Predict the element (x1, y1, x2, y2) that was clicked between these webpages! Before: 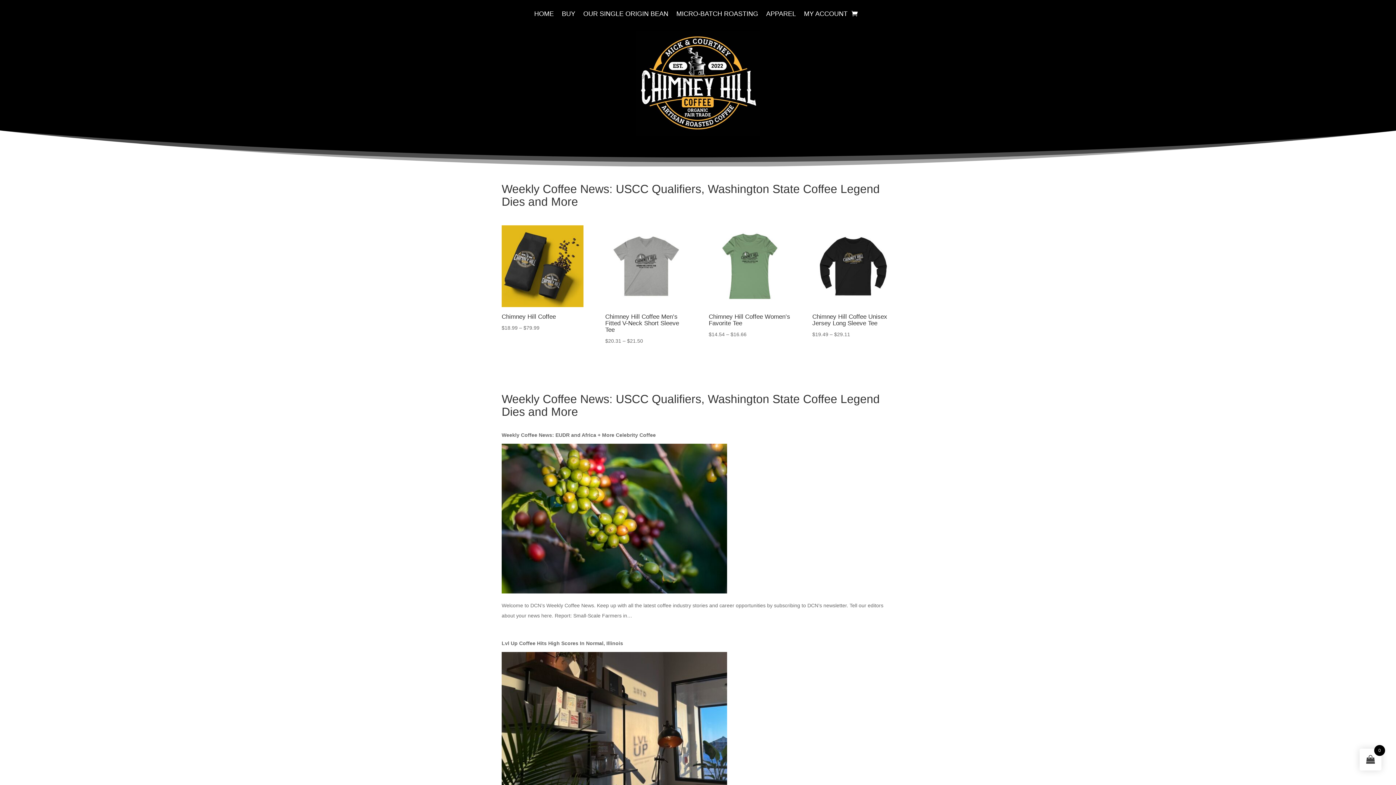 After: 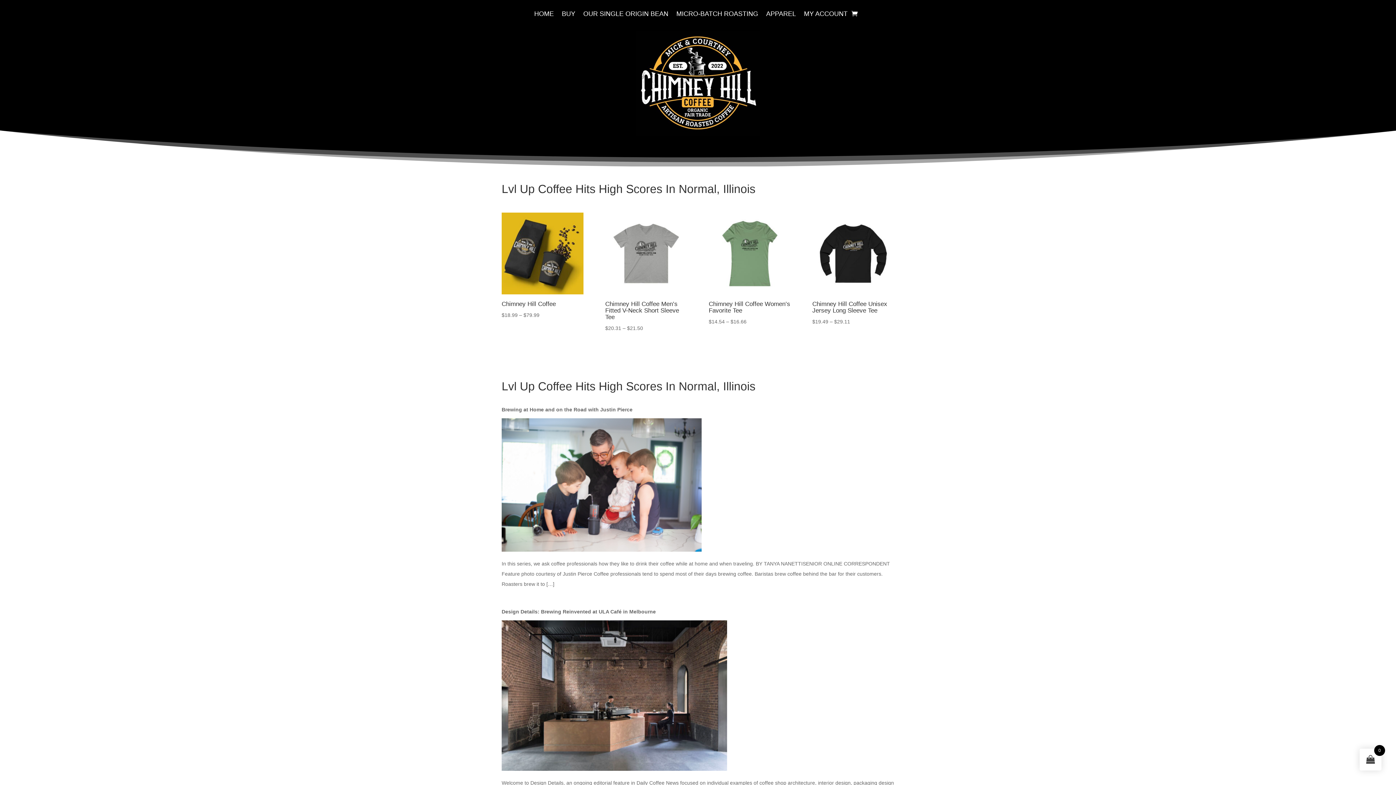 Action: bbox: (501, 638, 894, 843) label: Lvl Up Coffee Hits High Scores In Normal, Illinois

Specialty coffee in the central Illinois town of Normal has reached a new stage of quality with the opening of Lvl Up Coffee Bar. Brought to life by coffee roaster…